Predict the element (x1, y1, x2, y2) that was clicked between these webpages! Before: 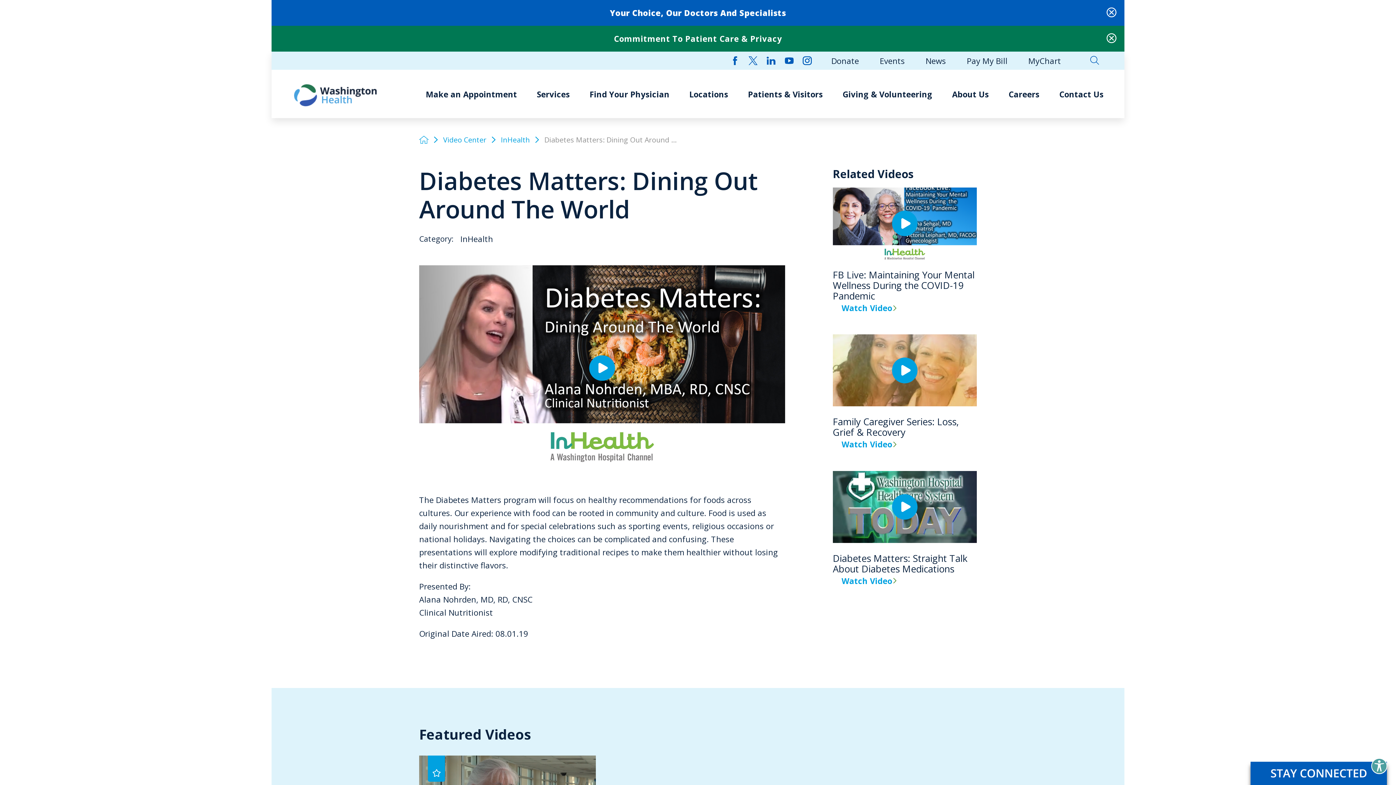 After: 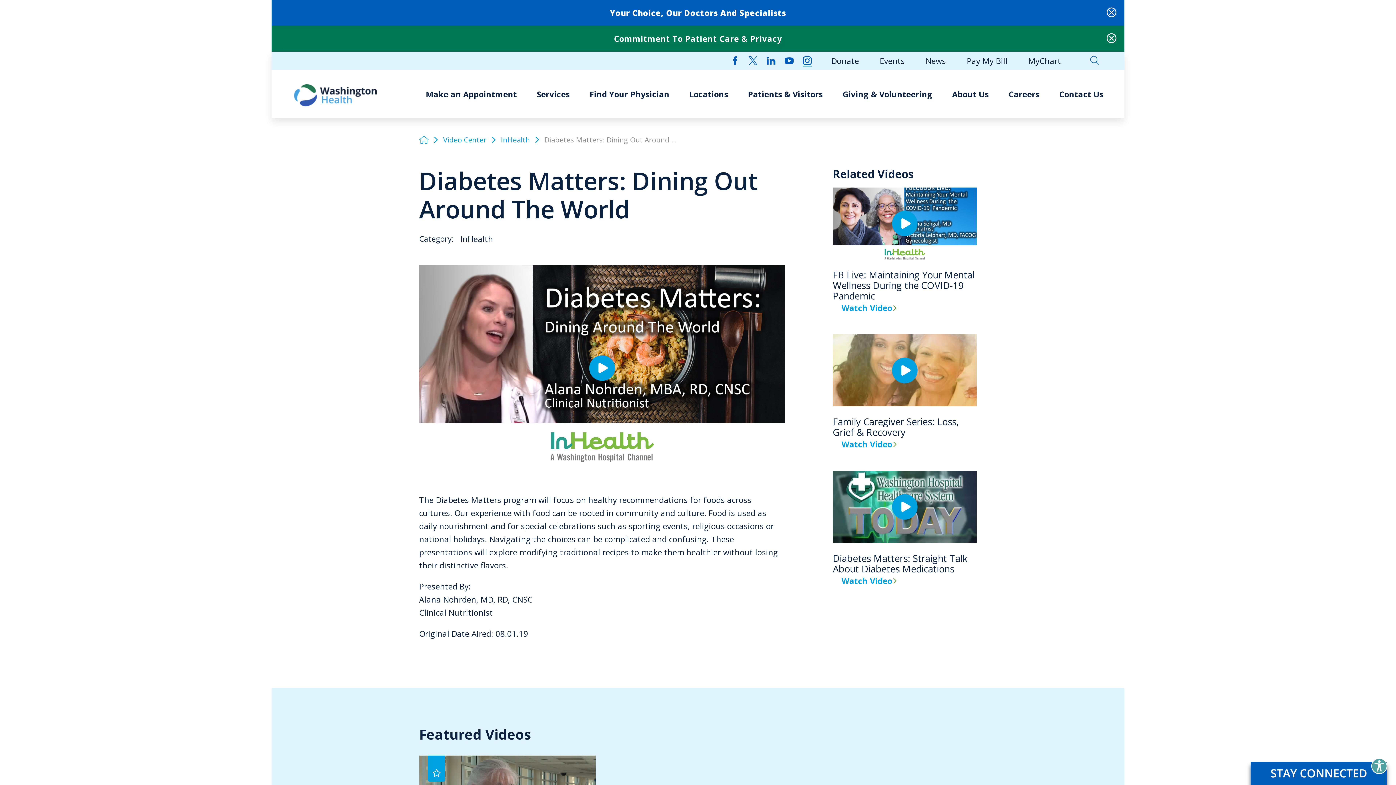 Action: bbox: (803, 56, 811, 65) label: instagram link